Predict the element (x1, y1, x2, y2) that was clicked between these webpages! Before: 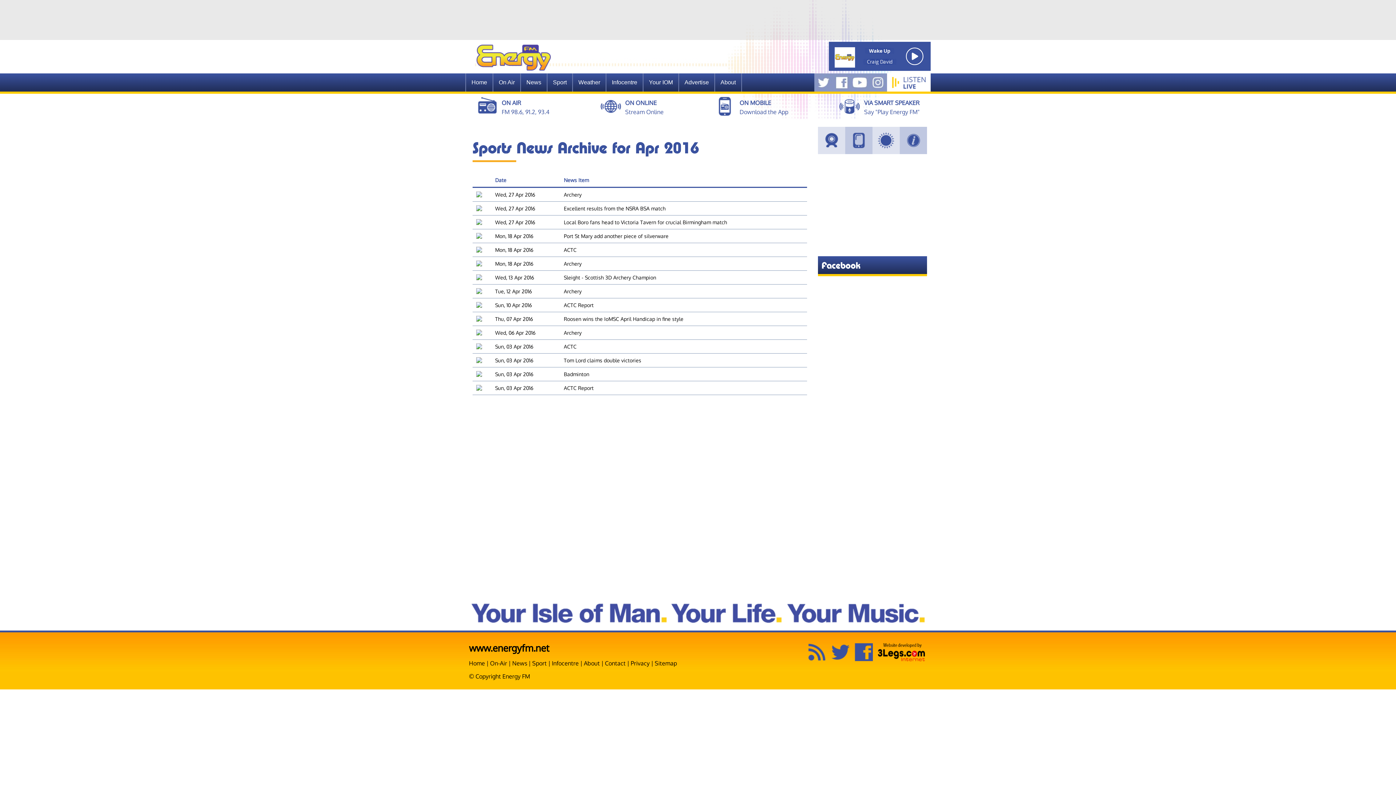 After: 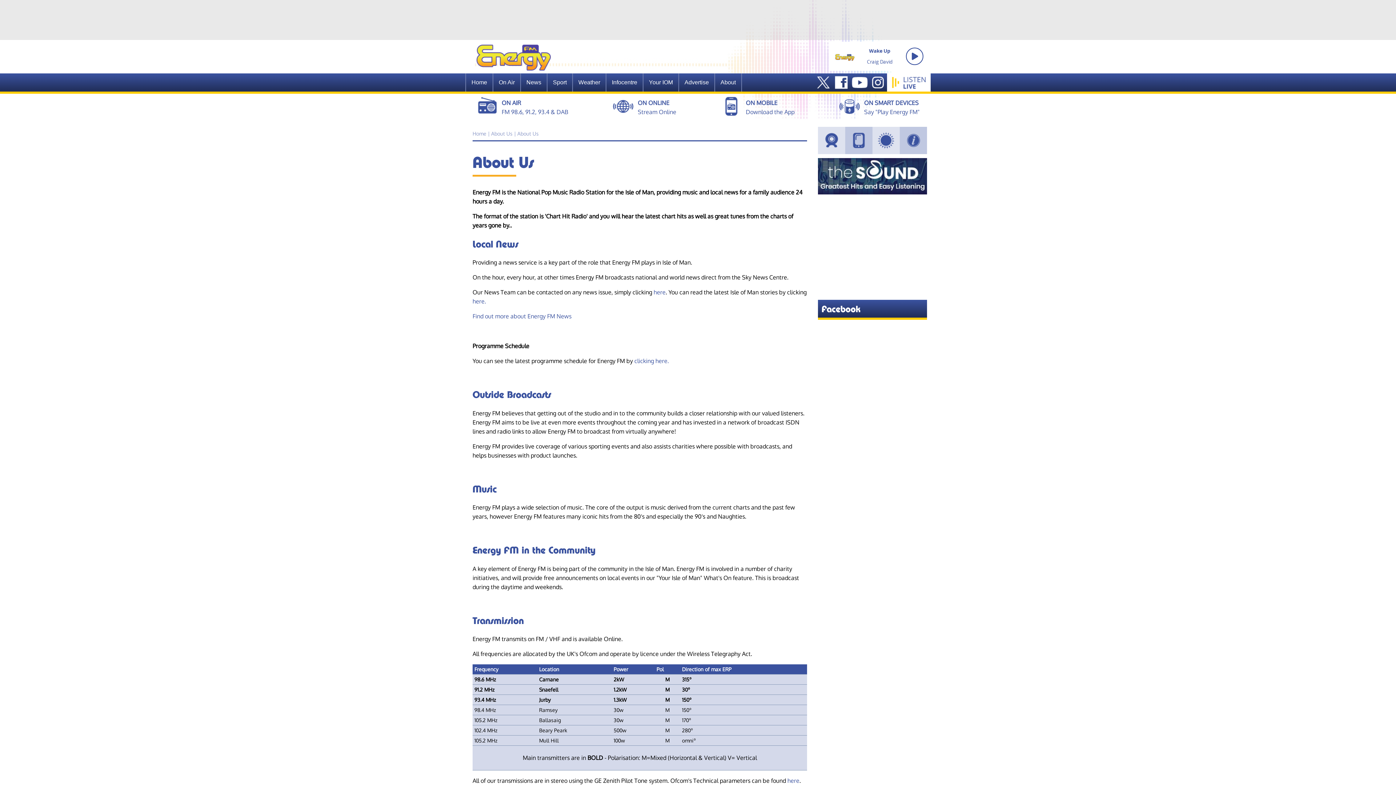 Action: label: About bbox: (584, 660, 600, 667)